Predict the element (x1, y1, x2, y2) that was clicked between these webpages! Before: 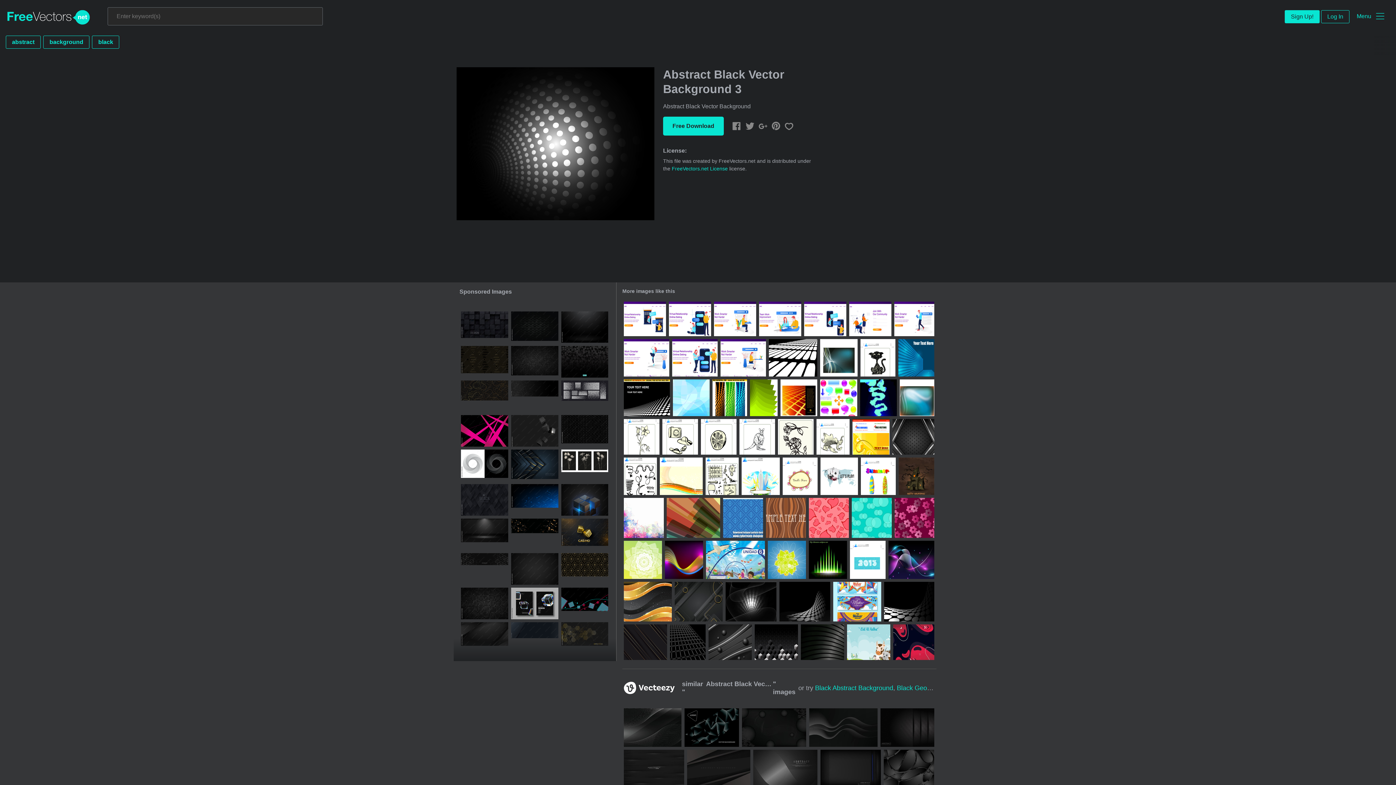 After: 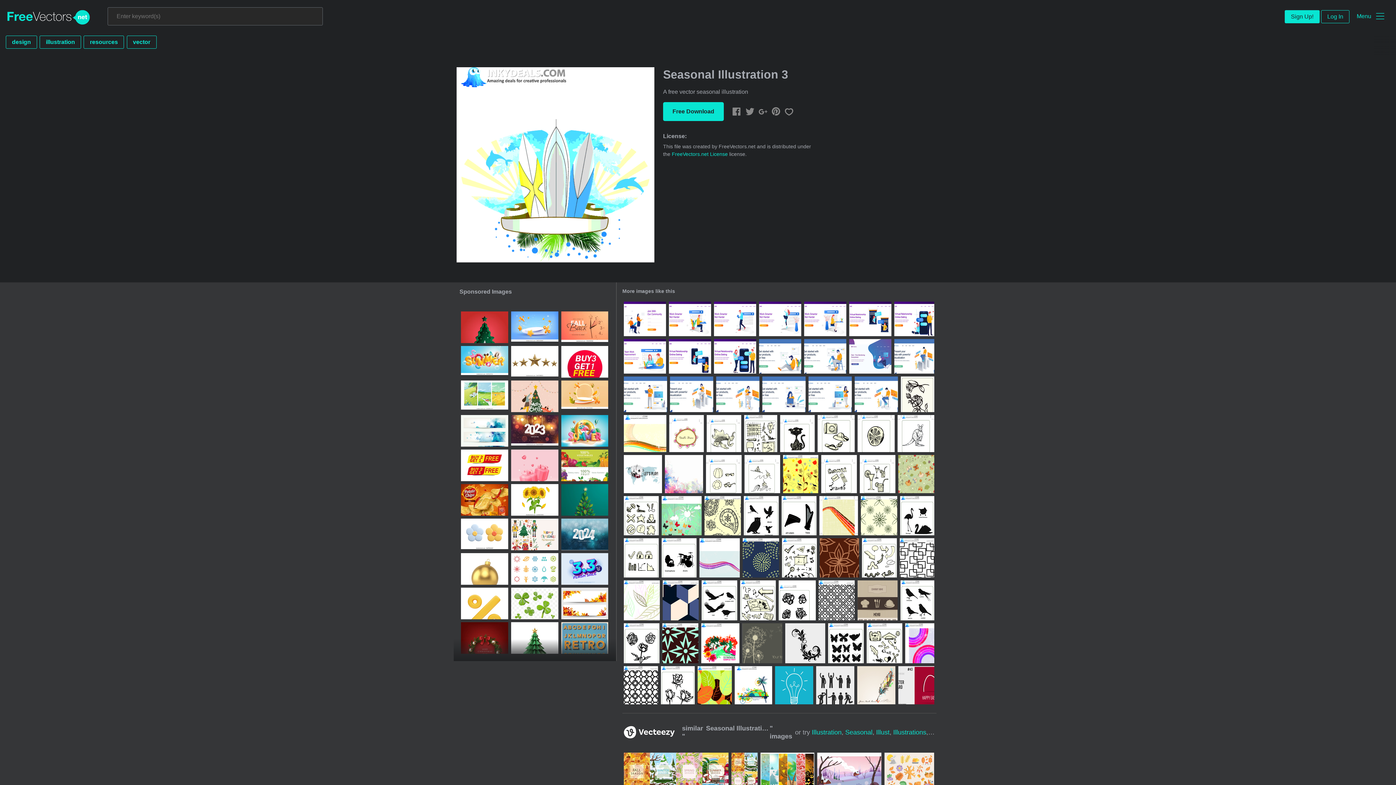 Action: bbox: (741, 457, 779, 495)